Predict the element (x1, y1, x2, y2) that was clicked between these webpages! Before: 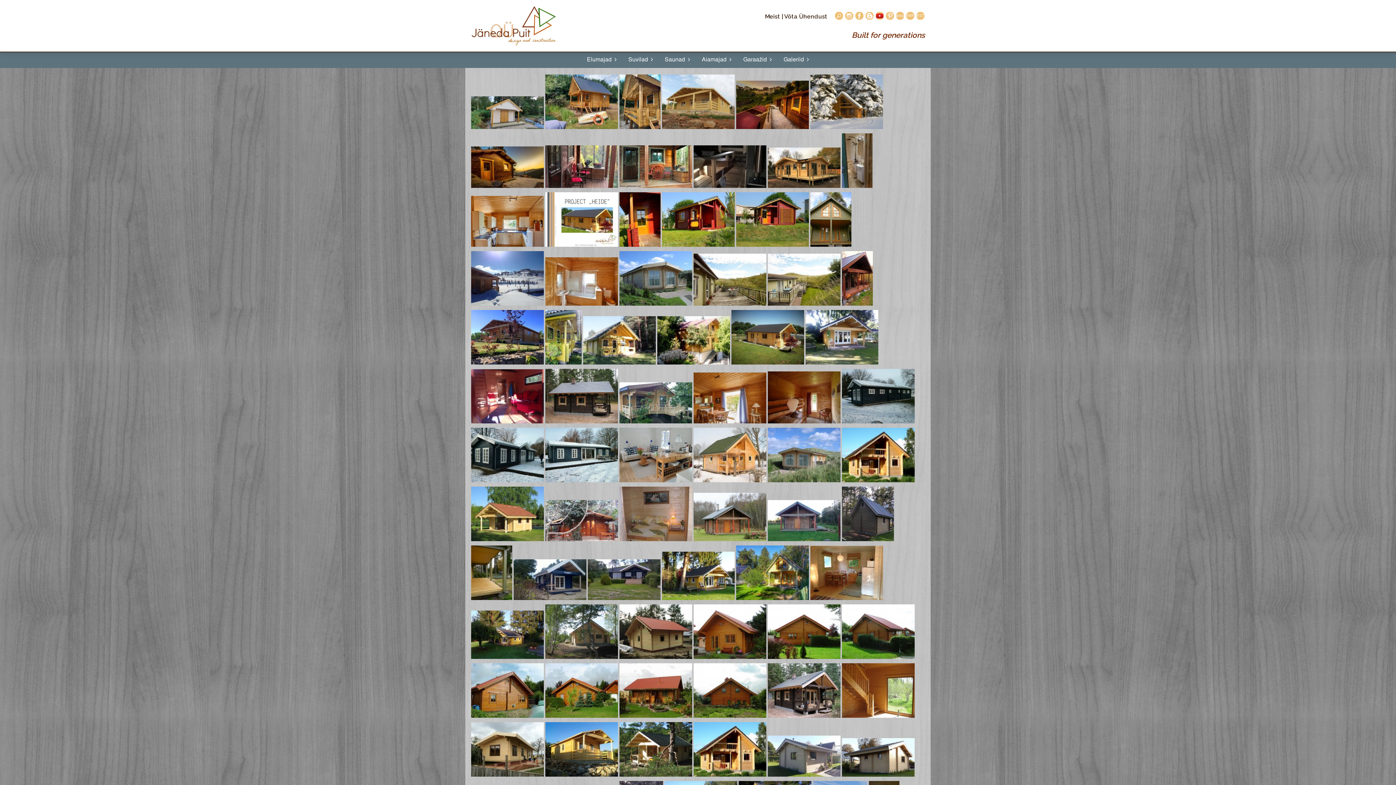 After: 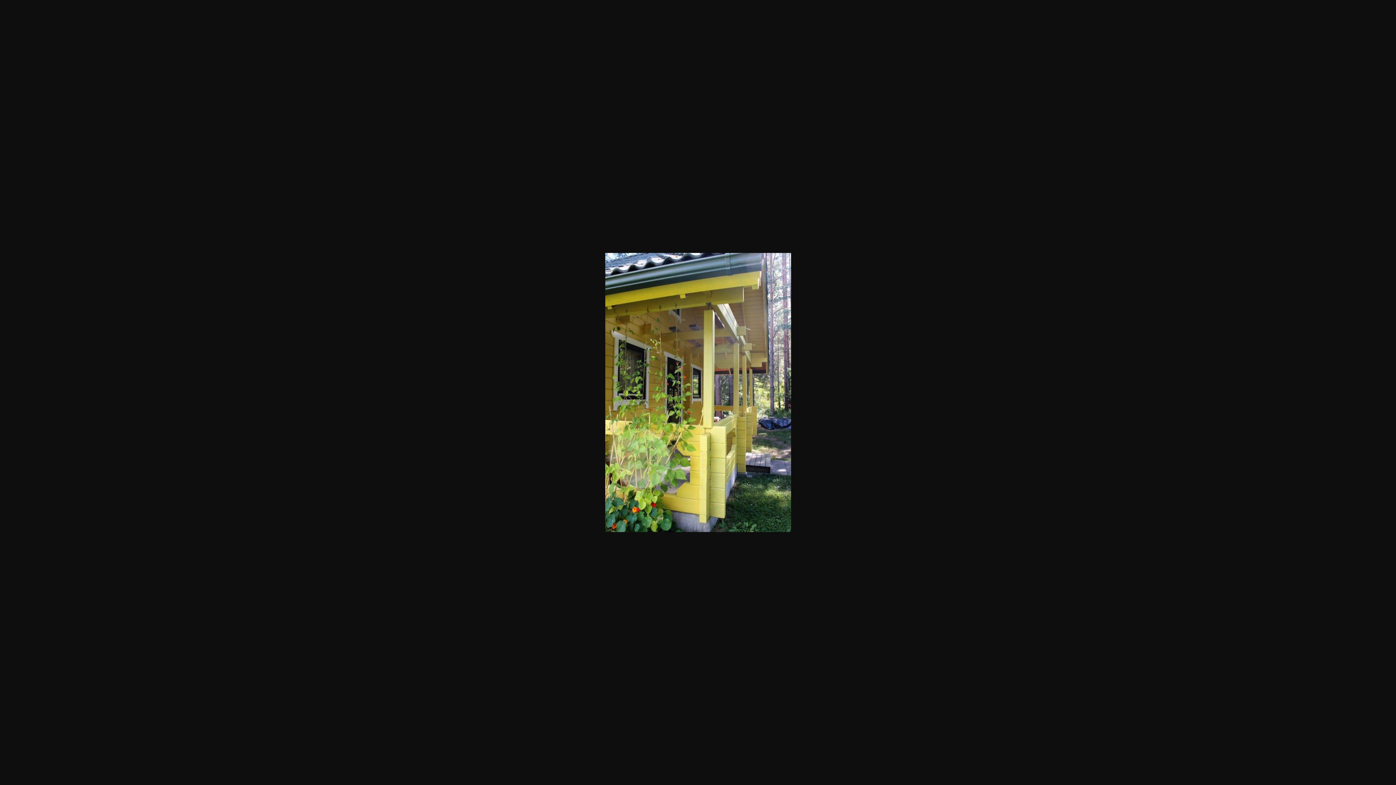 Action: bbox: (545, 359, 581, 366)